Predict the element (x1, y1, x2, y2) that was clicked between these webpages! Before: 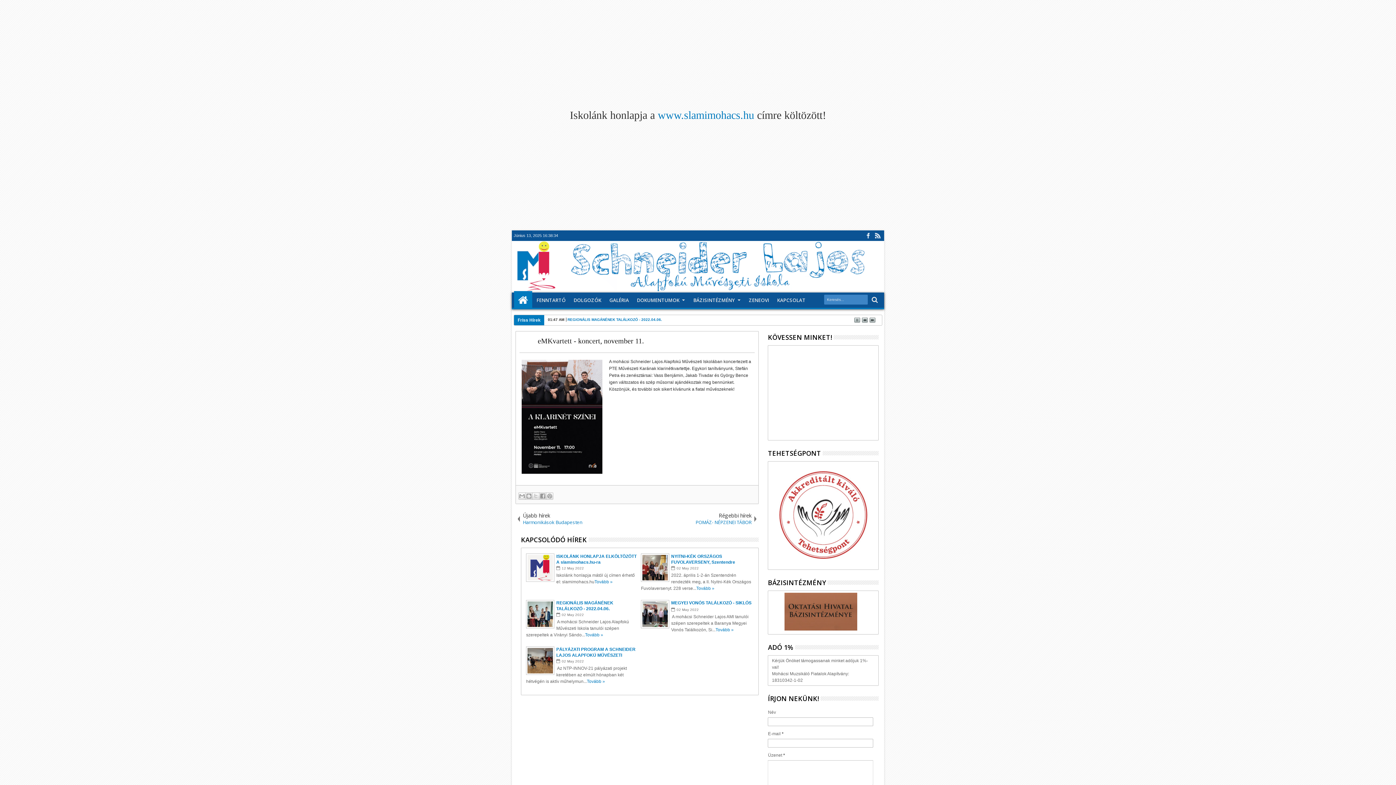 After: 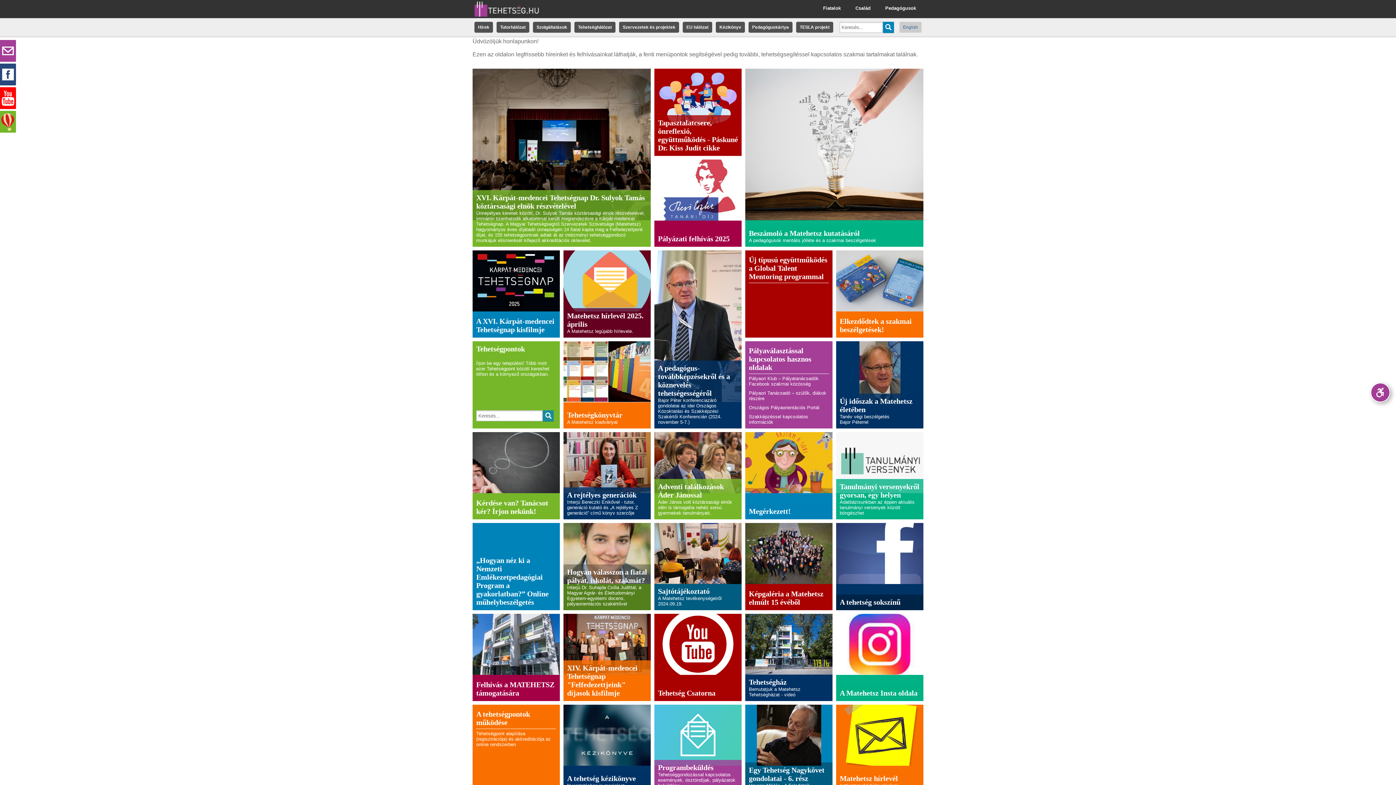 Action: bbox: (772, 562, 874, 567)